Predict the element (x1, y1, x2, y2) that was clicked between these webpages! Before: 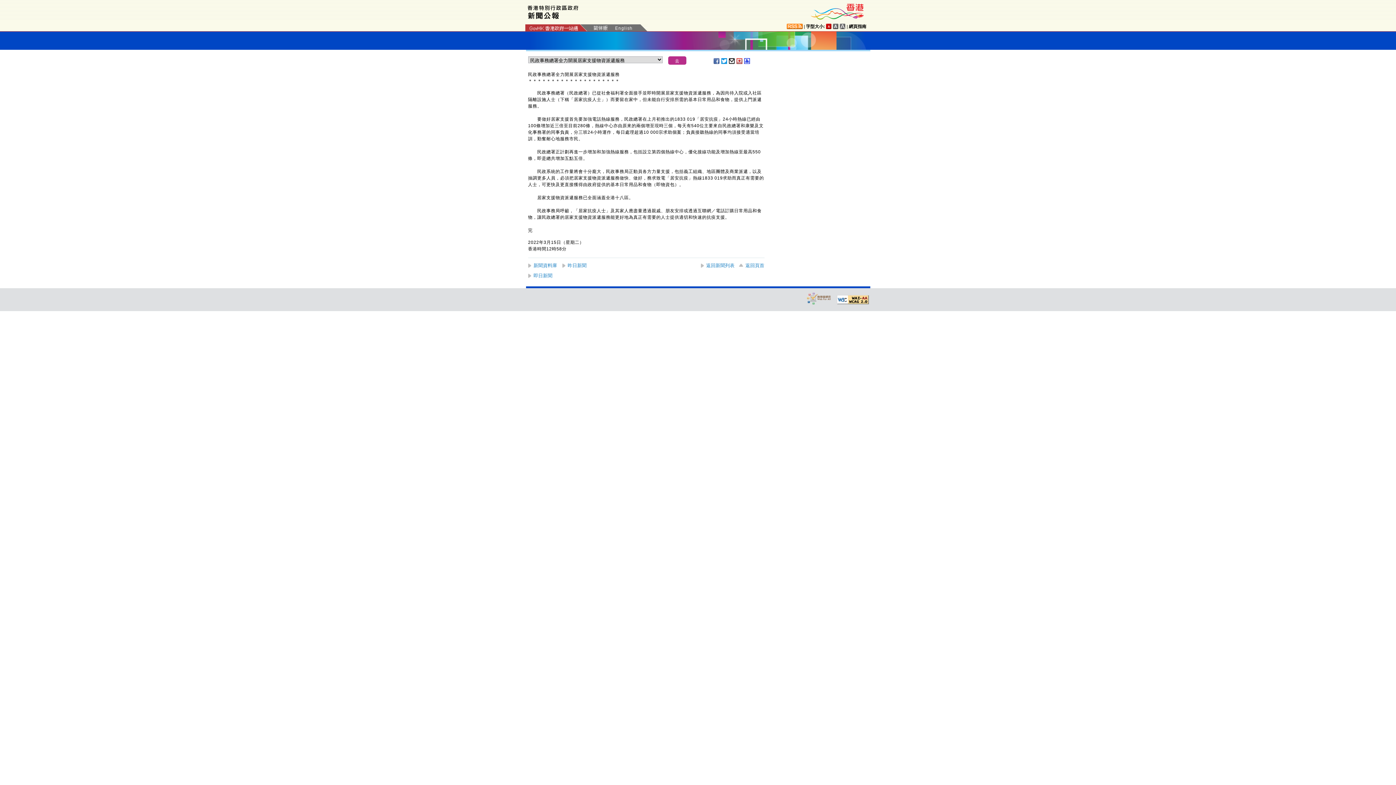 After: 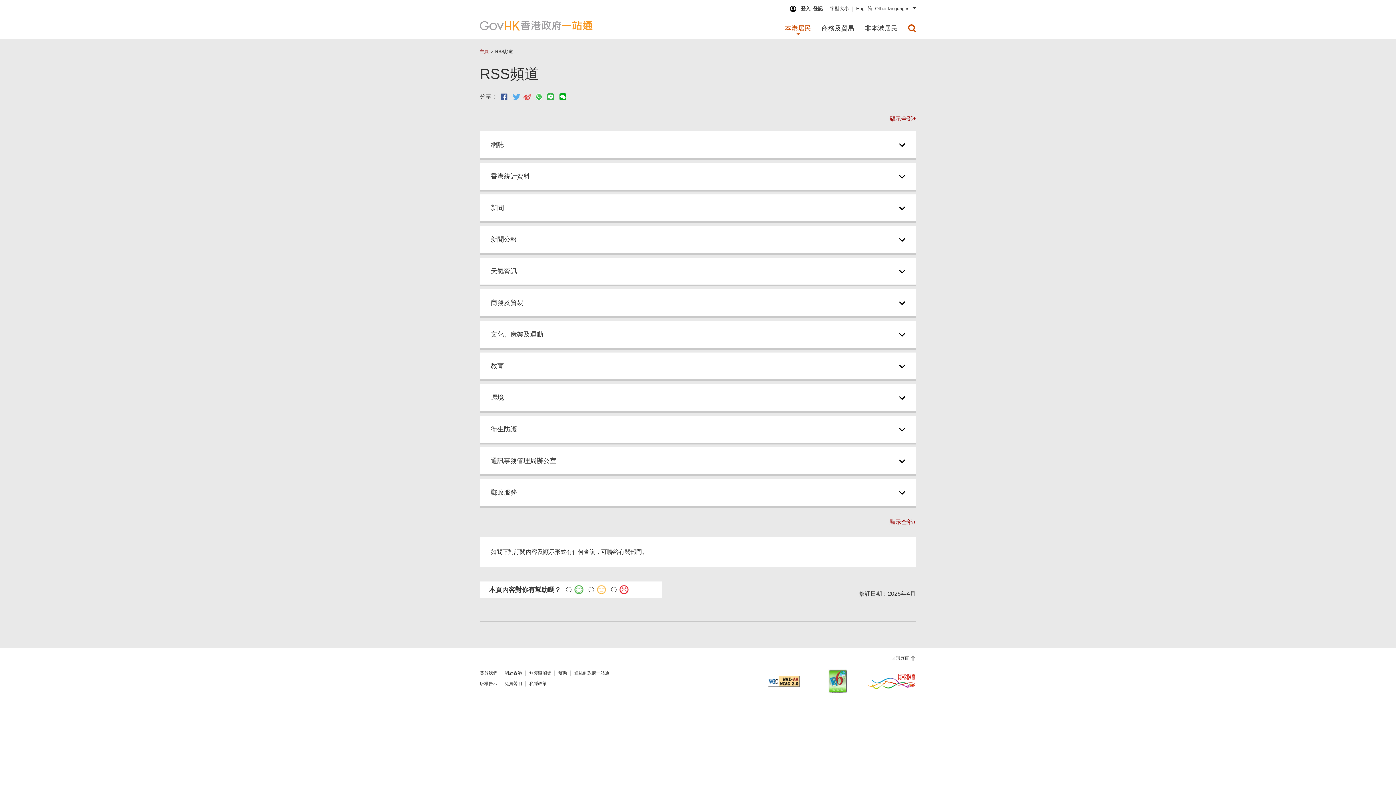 Action: bbox: (786, 23, 802, 29)